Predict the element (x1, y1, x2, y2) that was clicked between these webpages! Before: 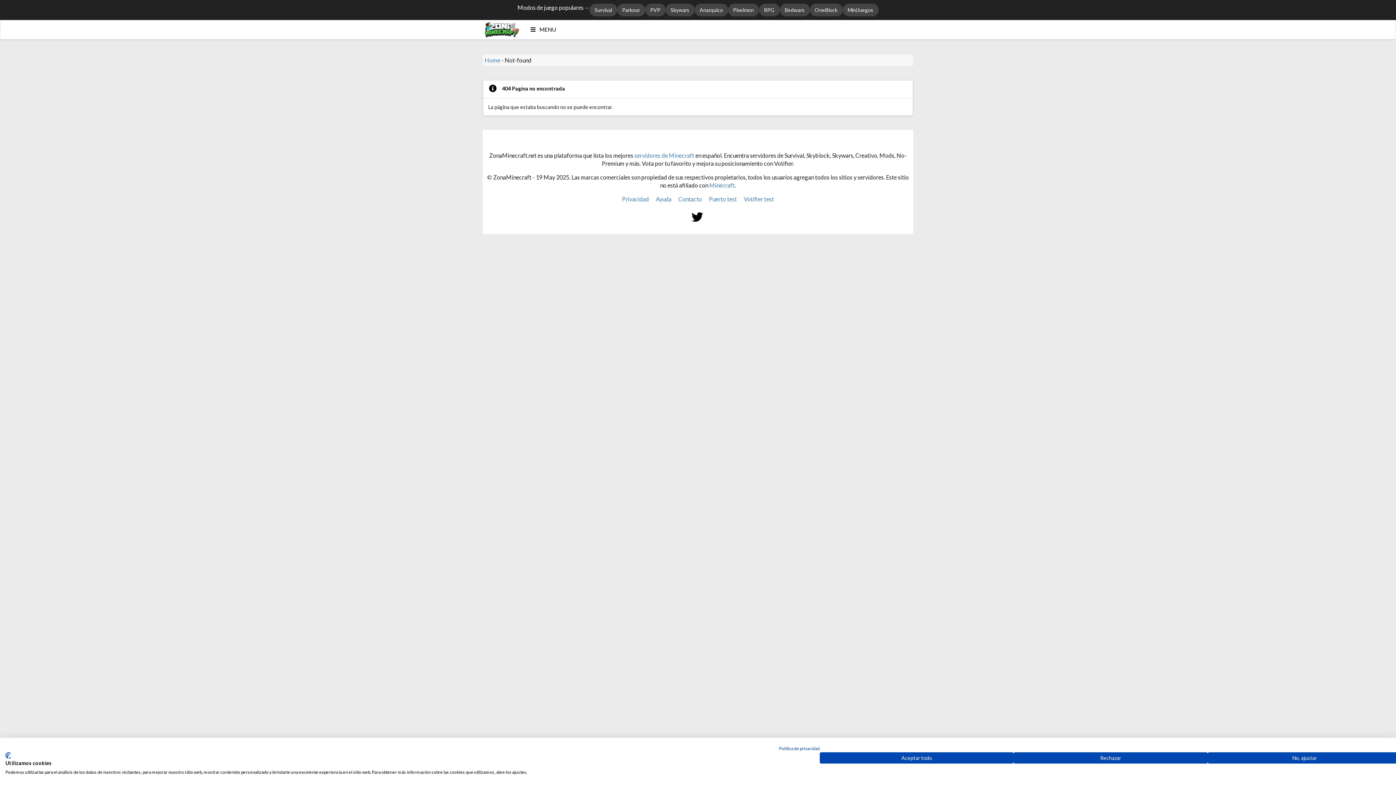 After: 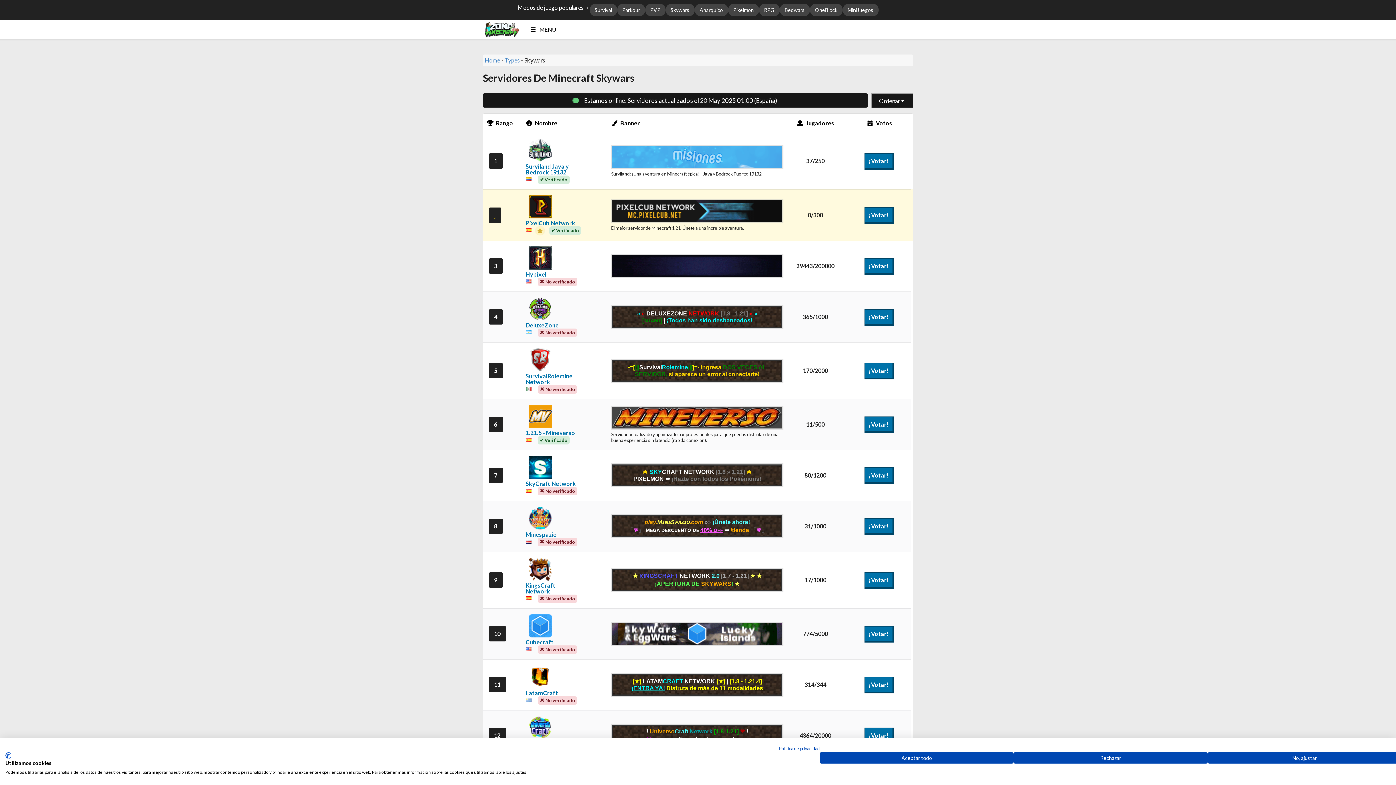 Action: label: Skywars bbox: (665, 3, 694, 16)